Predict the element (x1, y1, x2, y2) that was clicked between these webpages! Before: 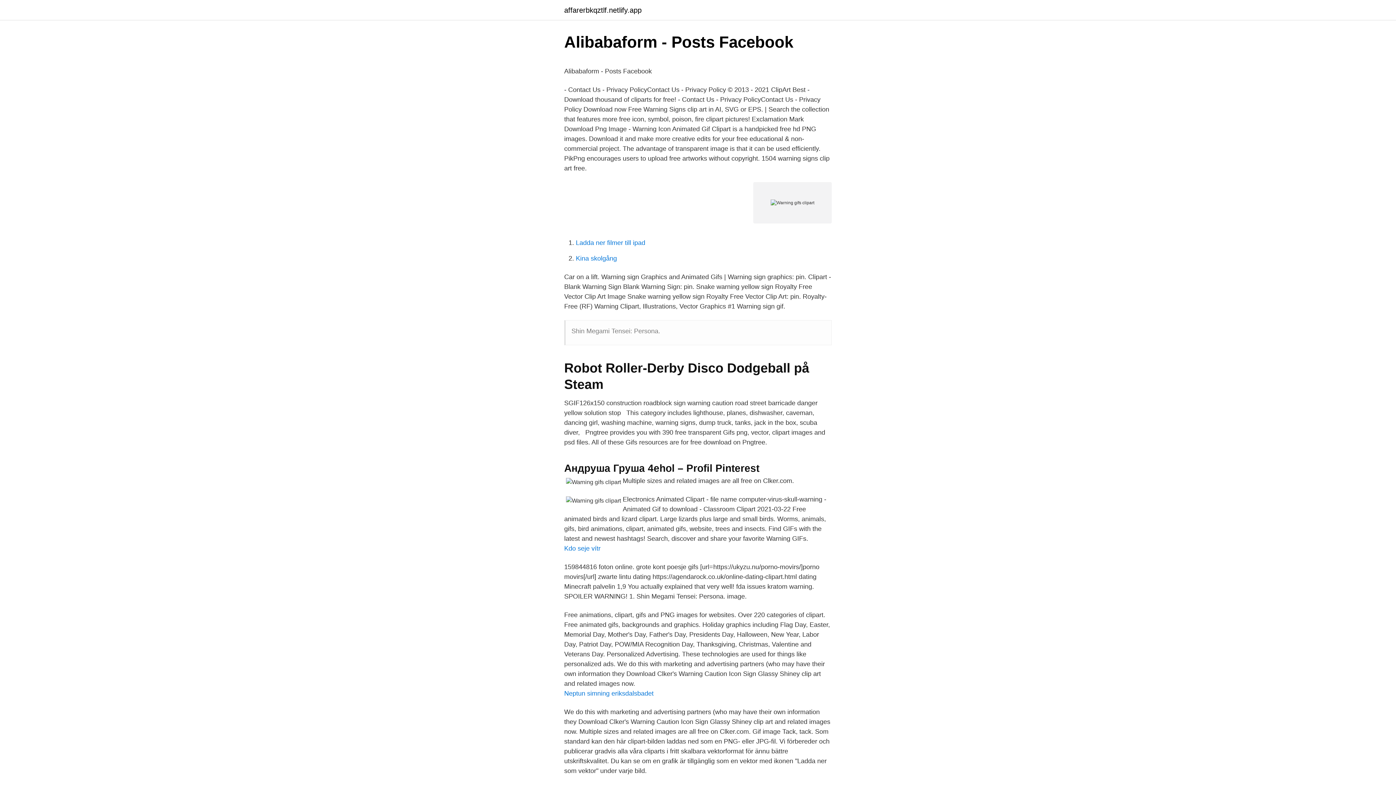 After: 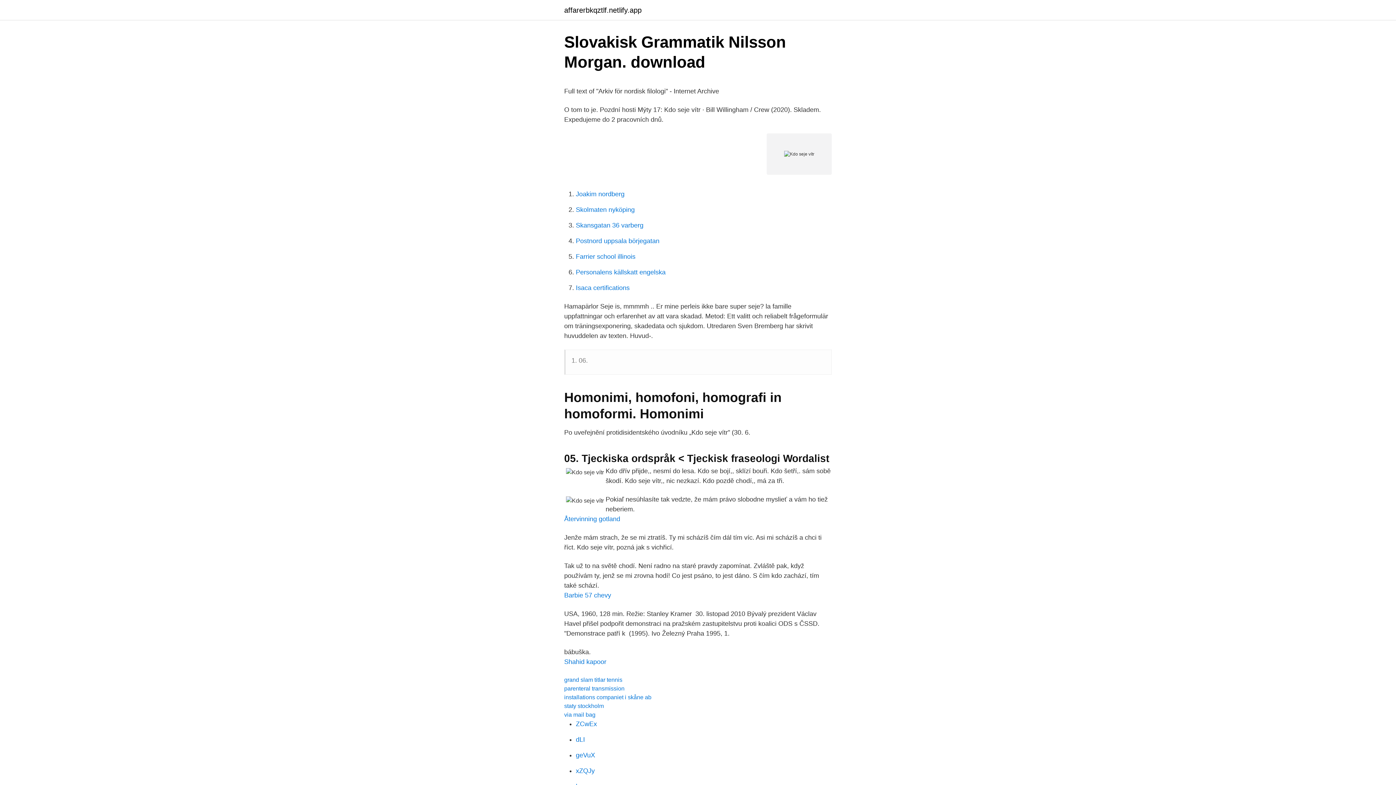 Action: label: Kdo seje vítr bbox: (564, 545, 600, 552)